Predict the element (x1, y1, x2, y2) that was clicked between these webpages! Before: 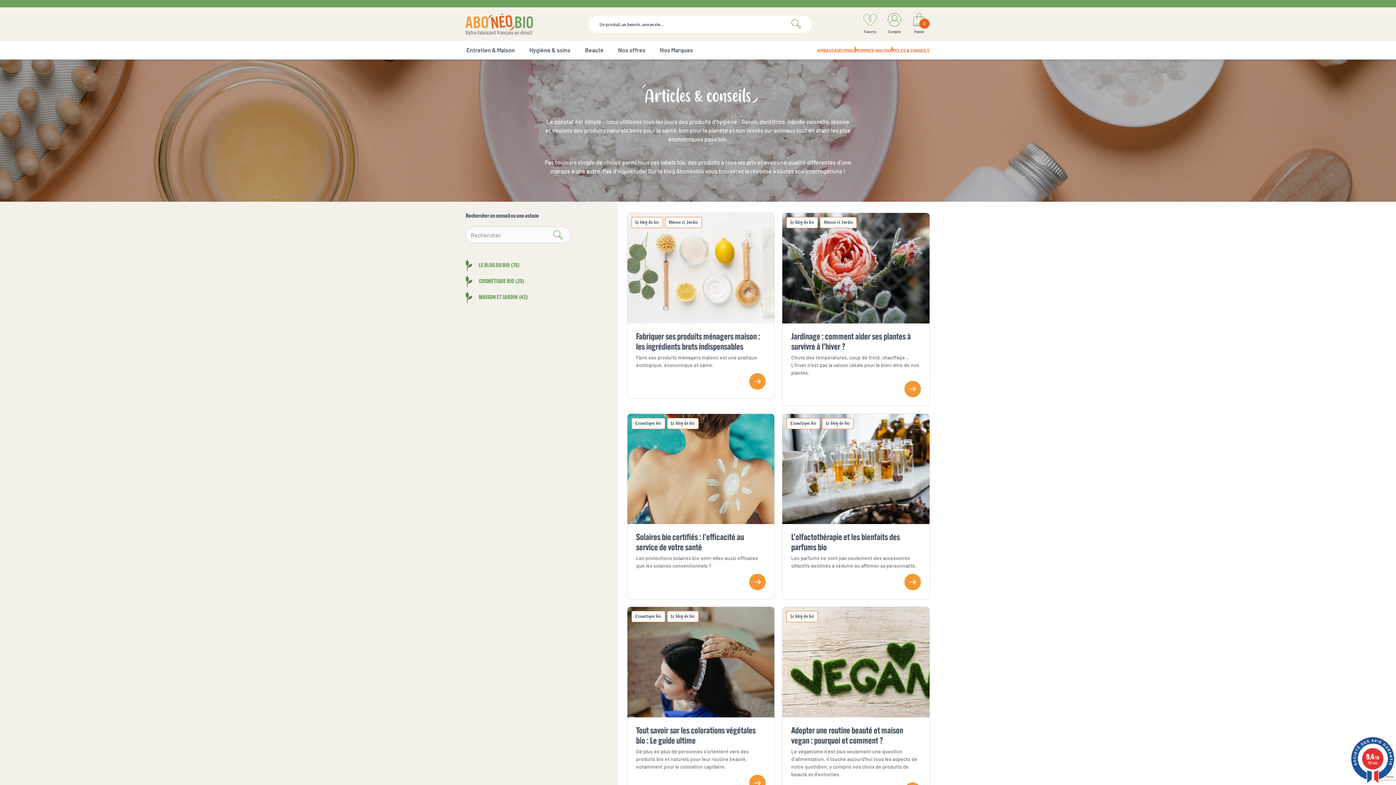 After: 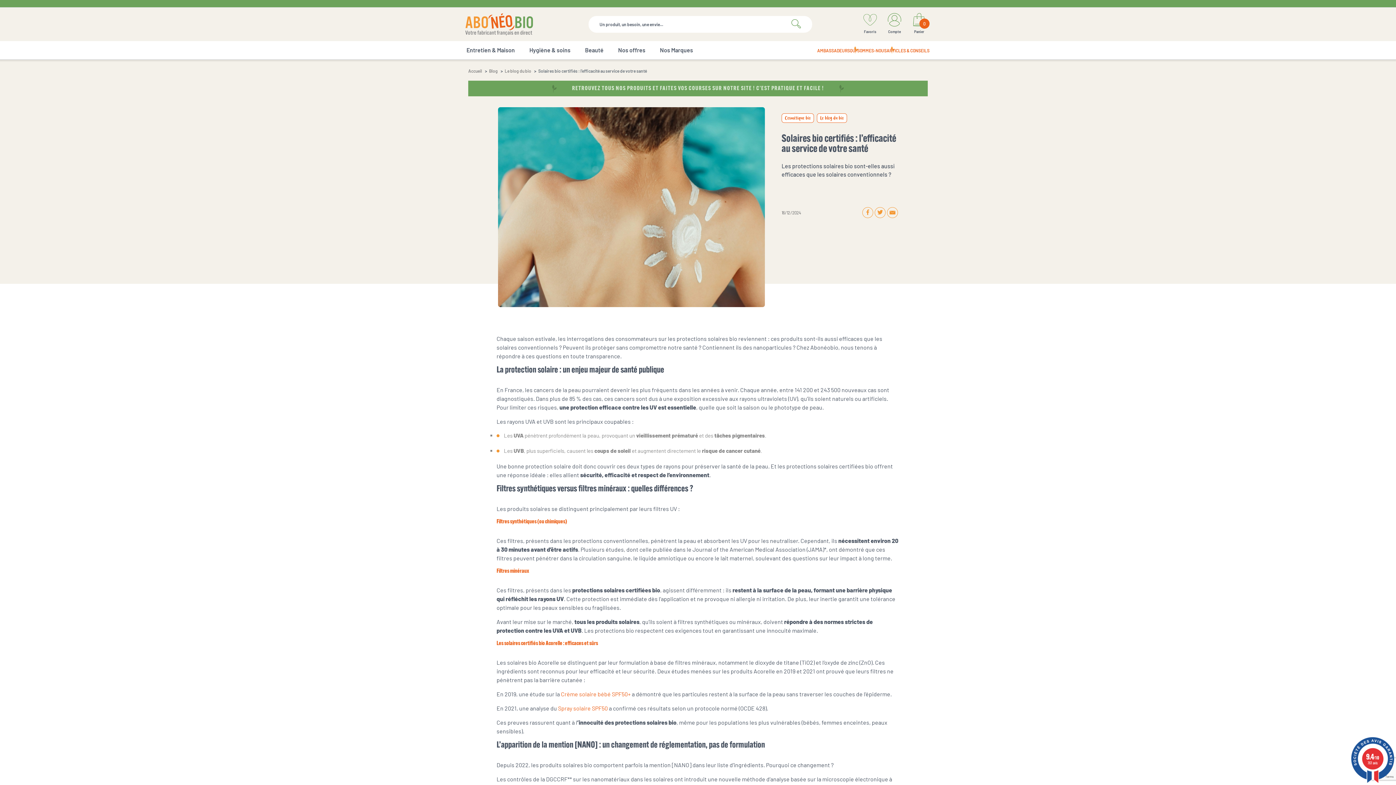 Action: bbox: (749, 574, 765, 590)